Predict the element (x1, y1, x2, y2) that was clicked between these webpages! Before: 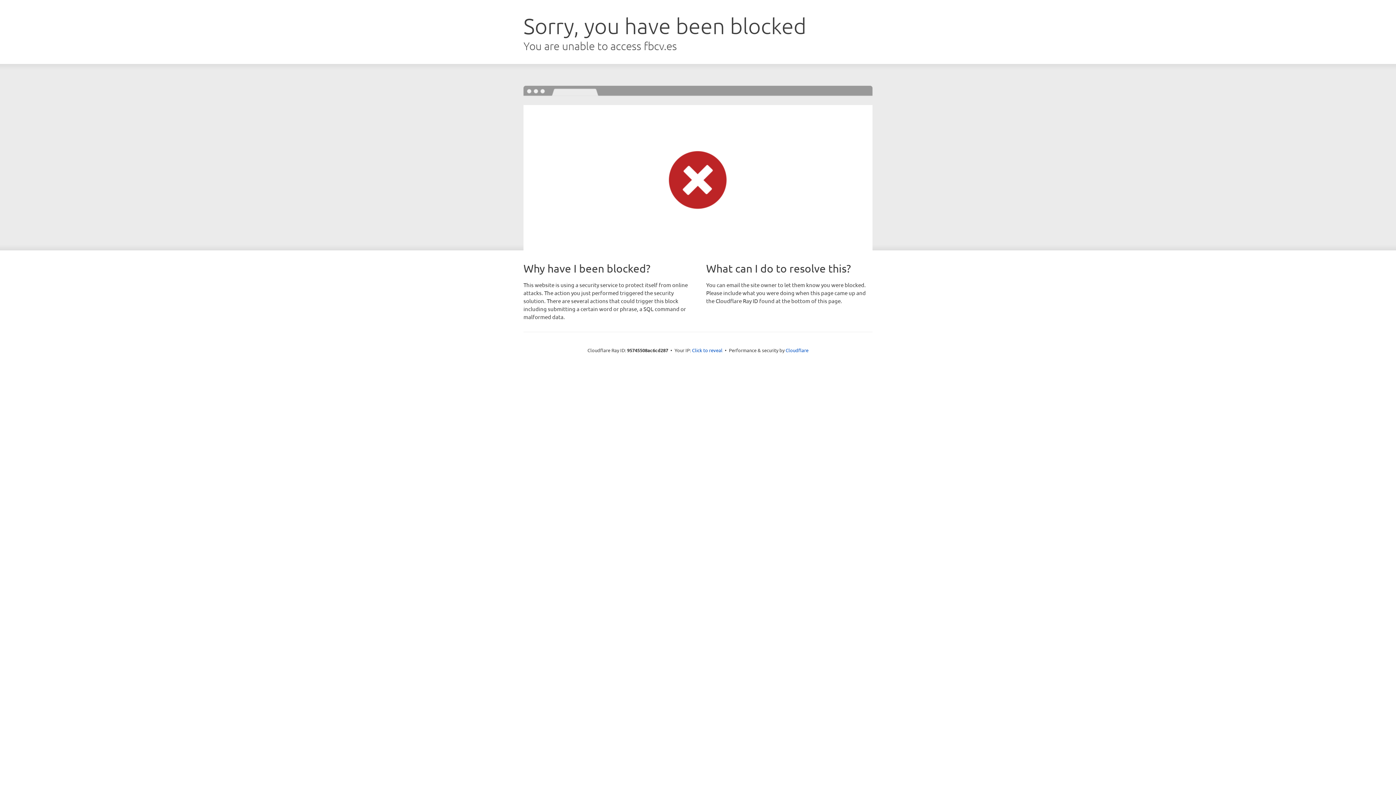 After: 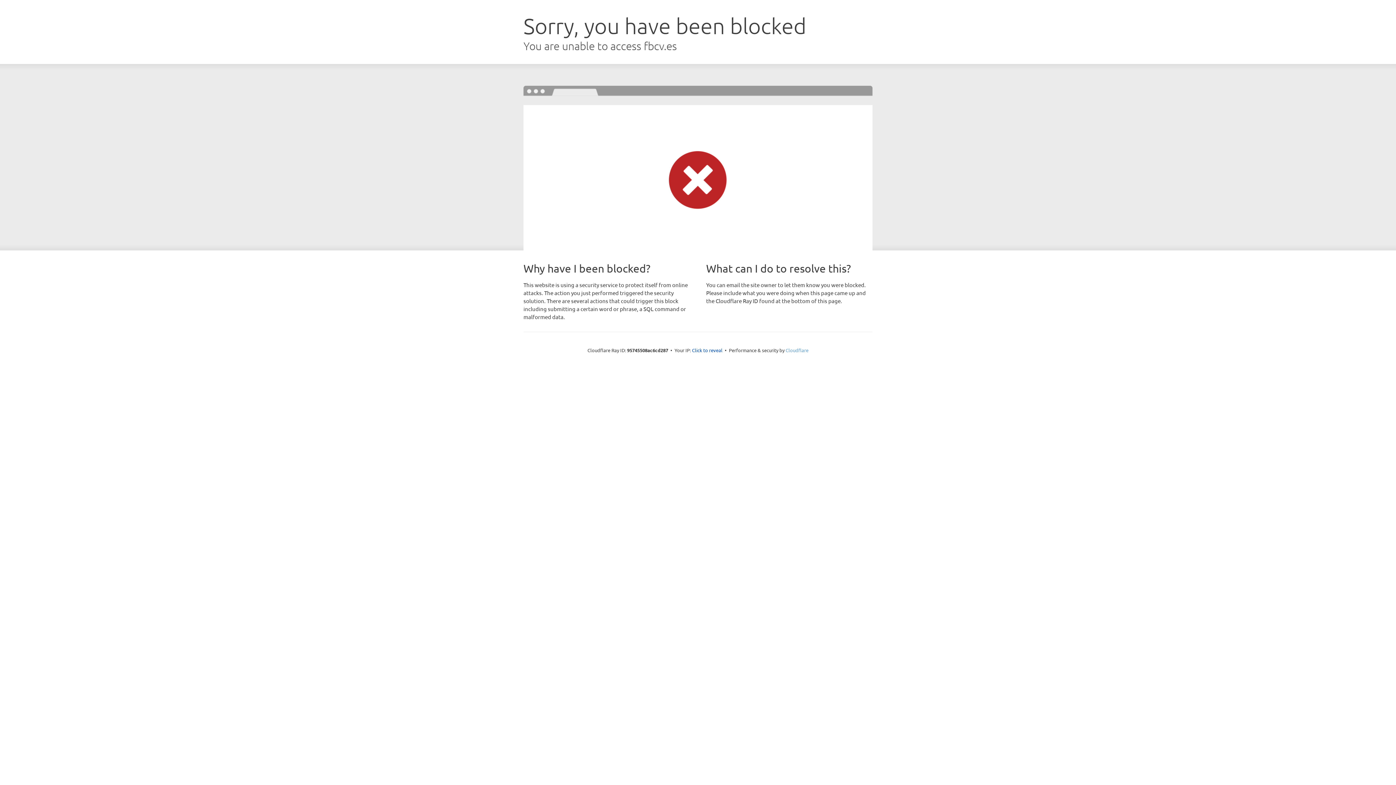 Action: bbox: (785, 347, 808, 353) label: Cloudflare